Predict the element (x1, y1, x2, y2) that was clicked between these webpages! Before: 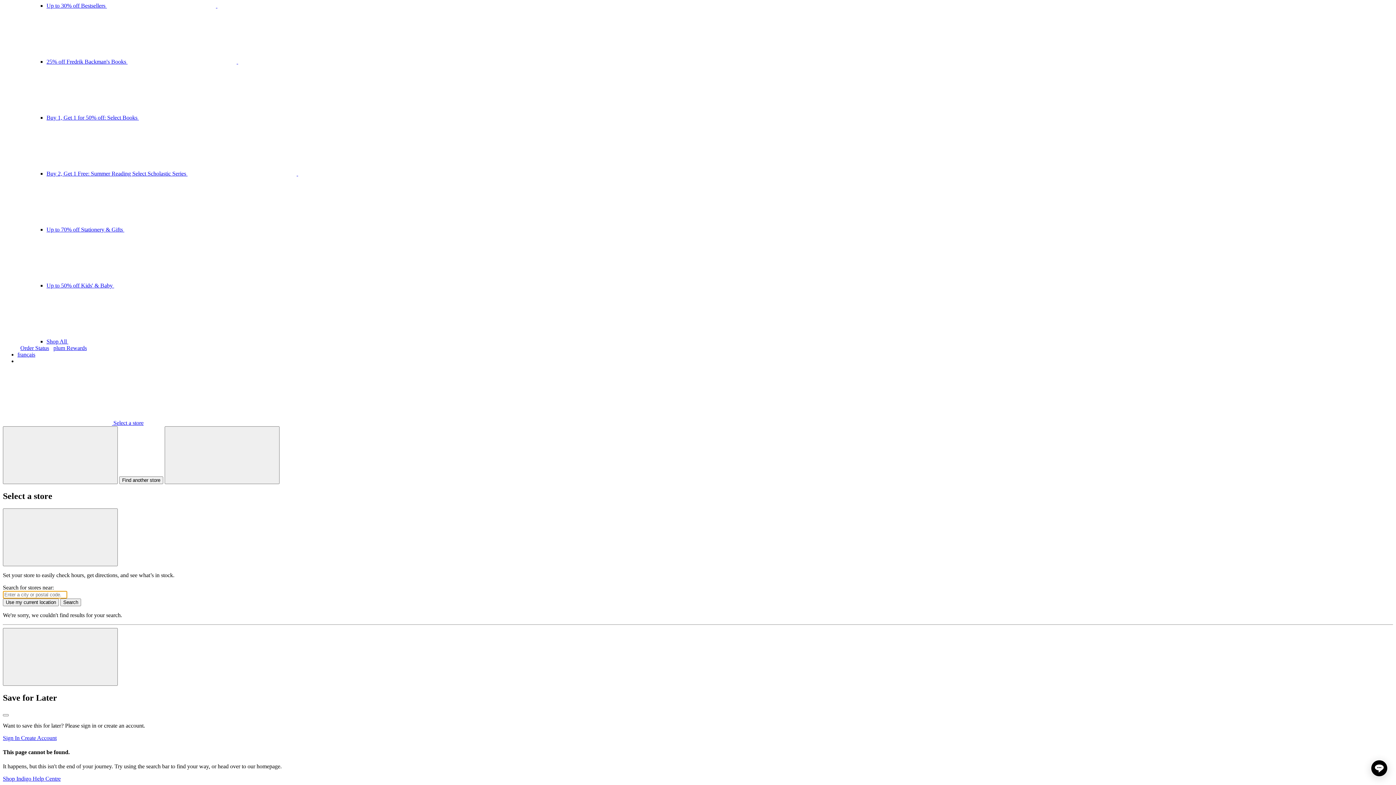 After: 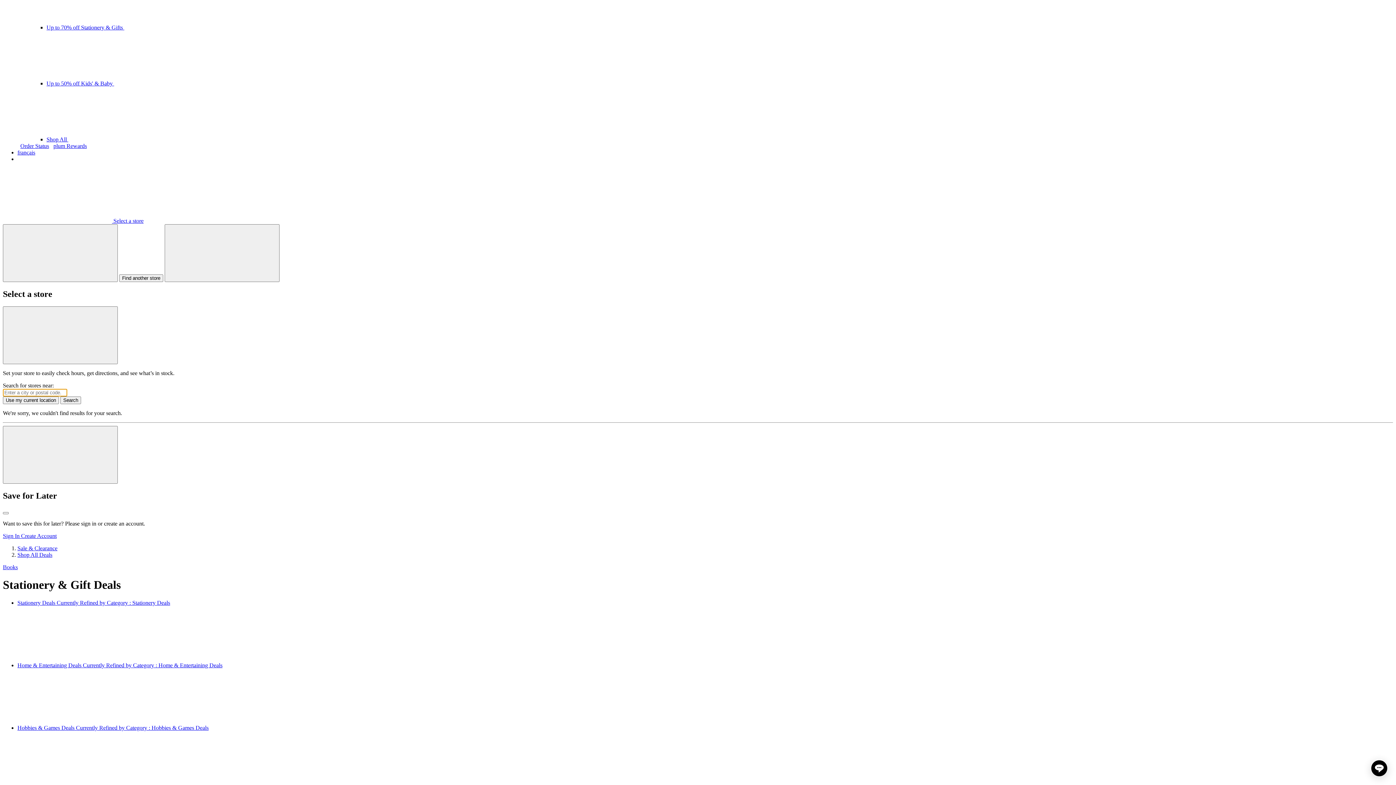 Action: label: Up to 70% off Stationery & Gifts  bbox: (46, 226, 342, 232)